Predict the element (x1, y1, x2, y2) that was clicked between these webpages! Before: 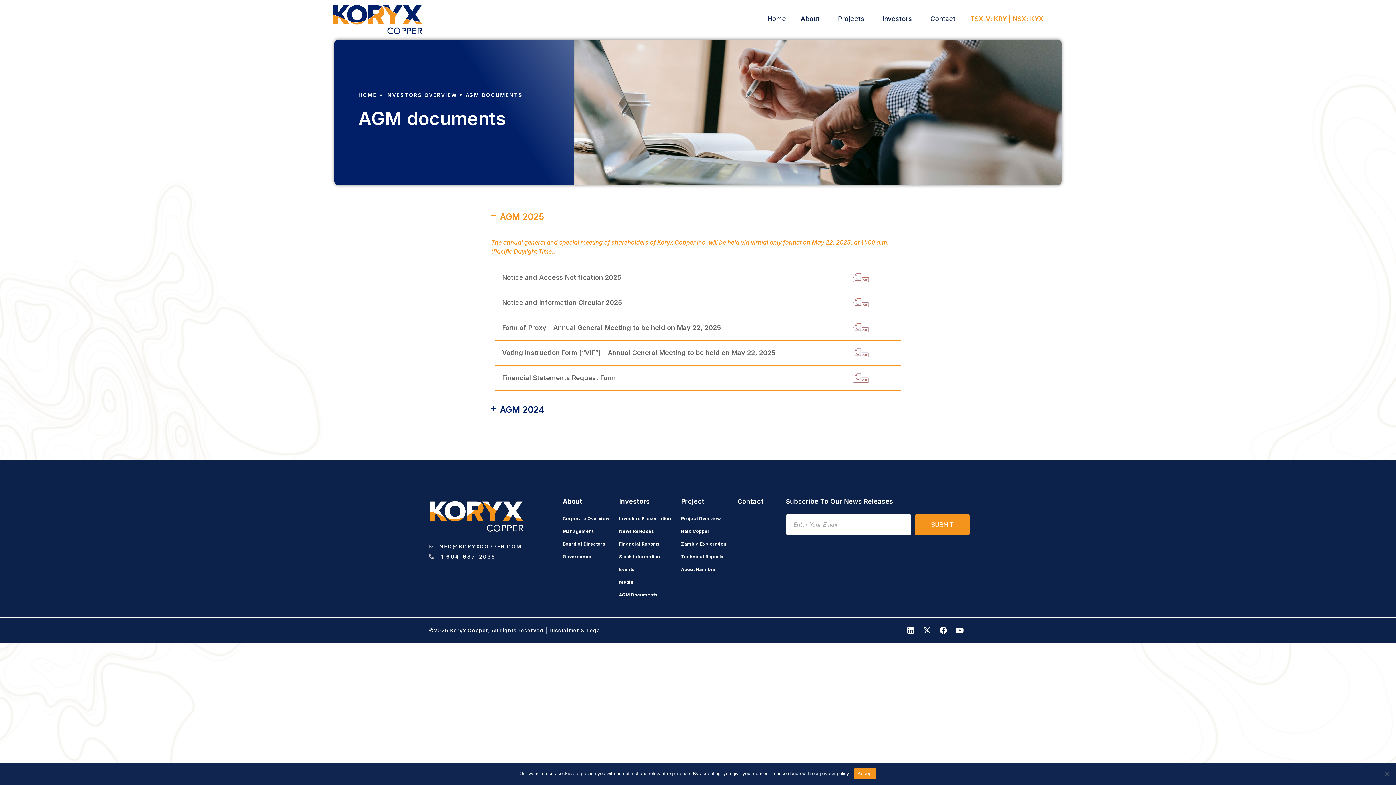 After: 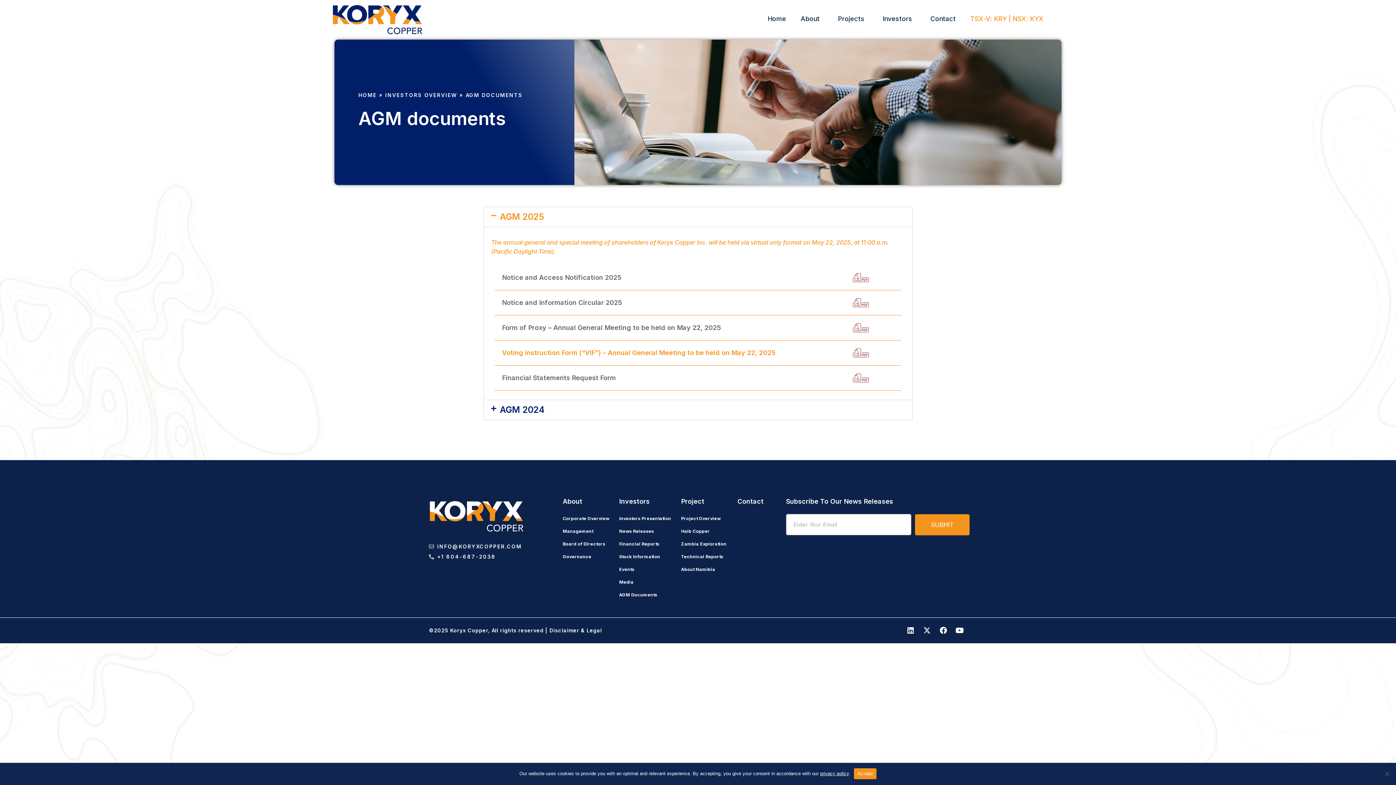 Action: bbox: (502, 348, 775, 358) label: Voting instruction Form (“VIF”) – Annual General Meeting to be held on May 22, 2025
Voting instruction Form (“VIF”) – Annual General Meeting to be held on May 22, 2025